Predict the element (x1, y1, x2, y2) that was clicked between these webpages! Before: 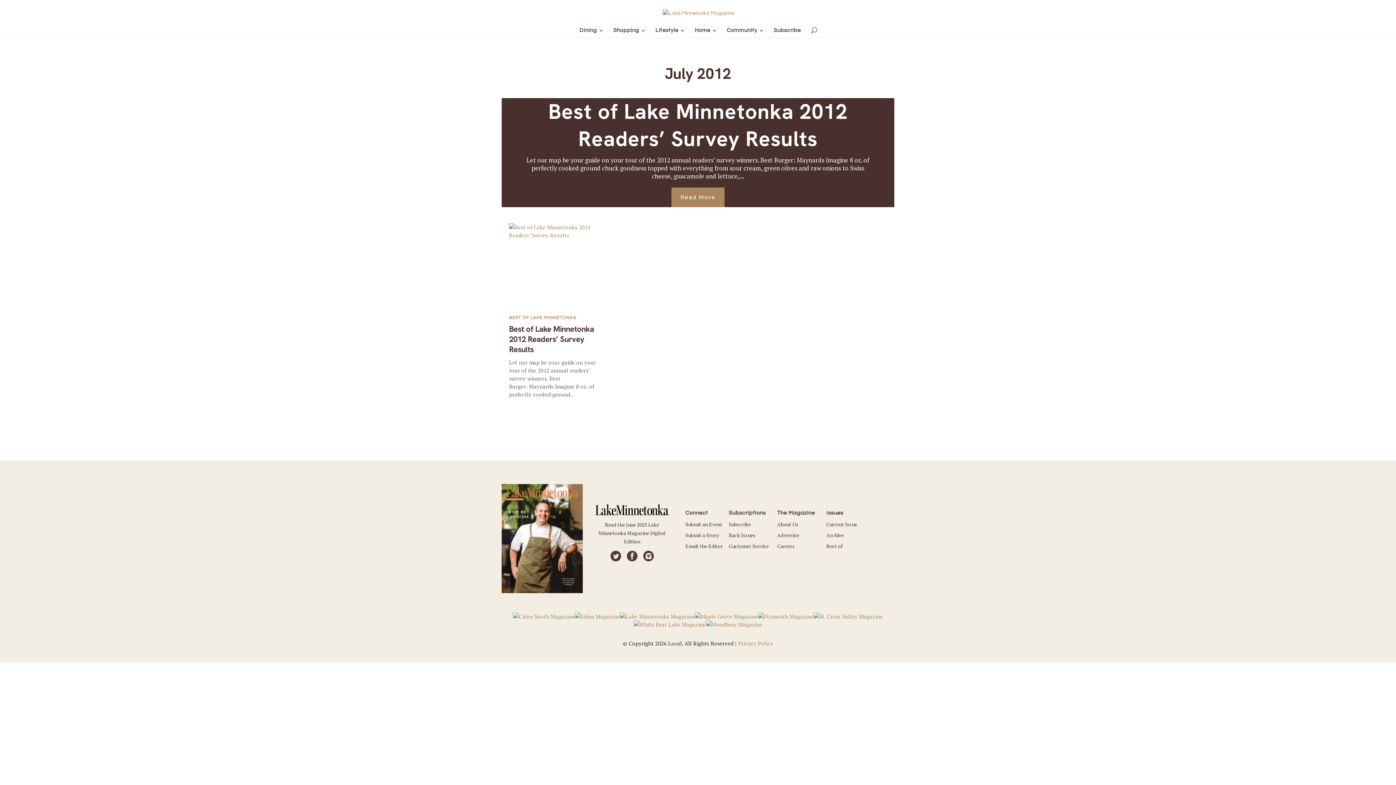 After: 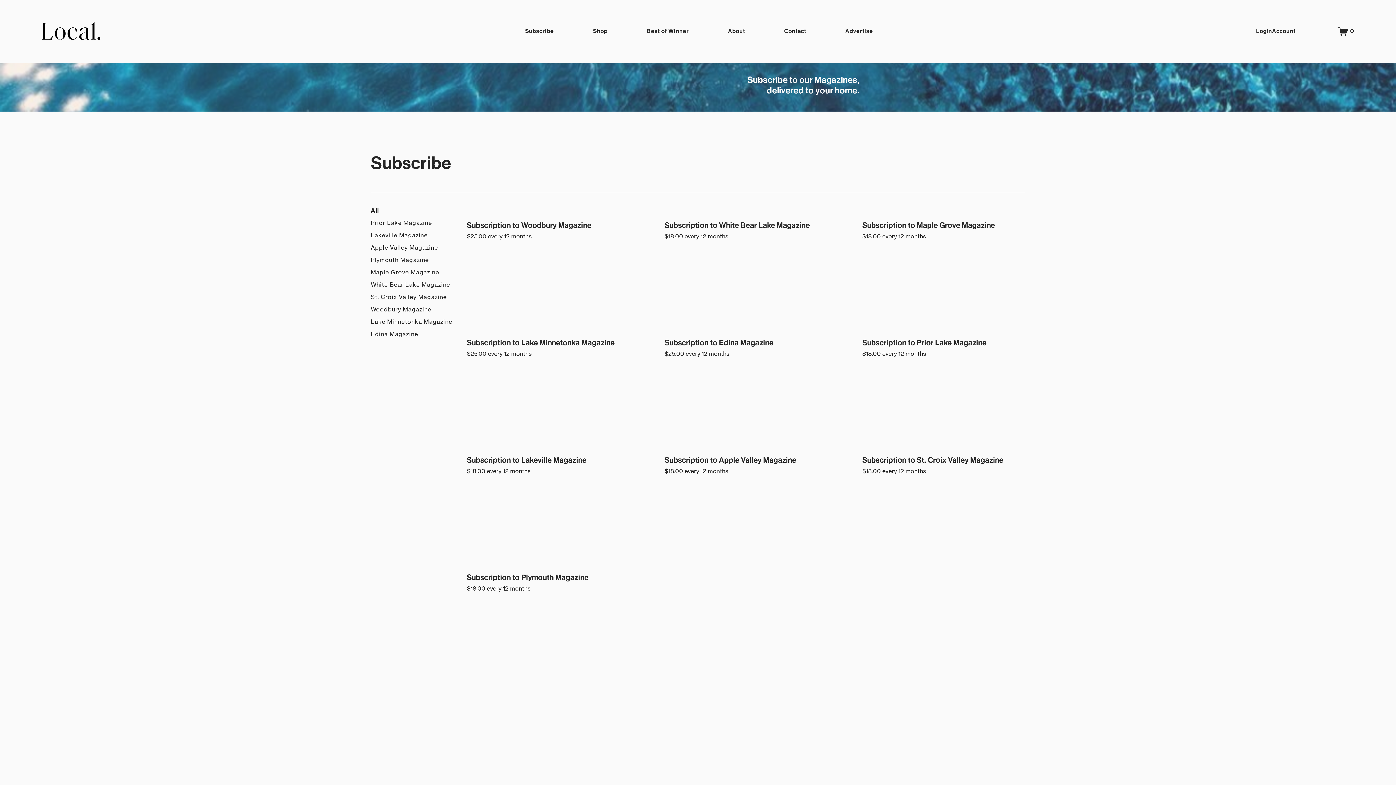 Action: bbox: (728, 521, 751, 528) label: Subscribe